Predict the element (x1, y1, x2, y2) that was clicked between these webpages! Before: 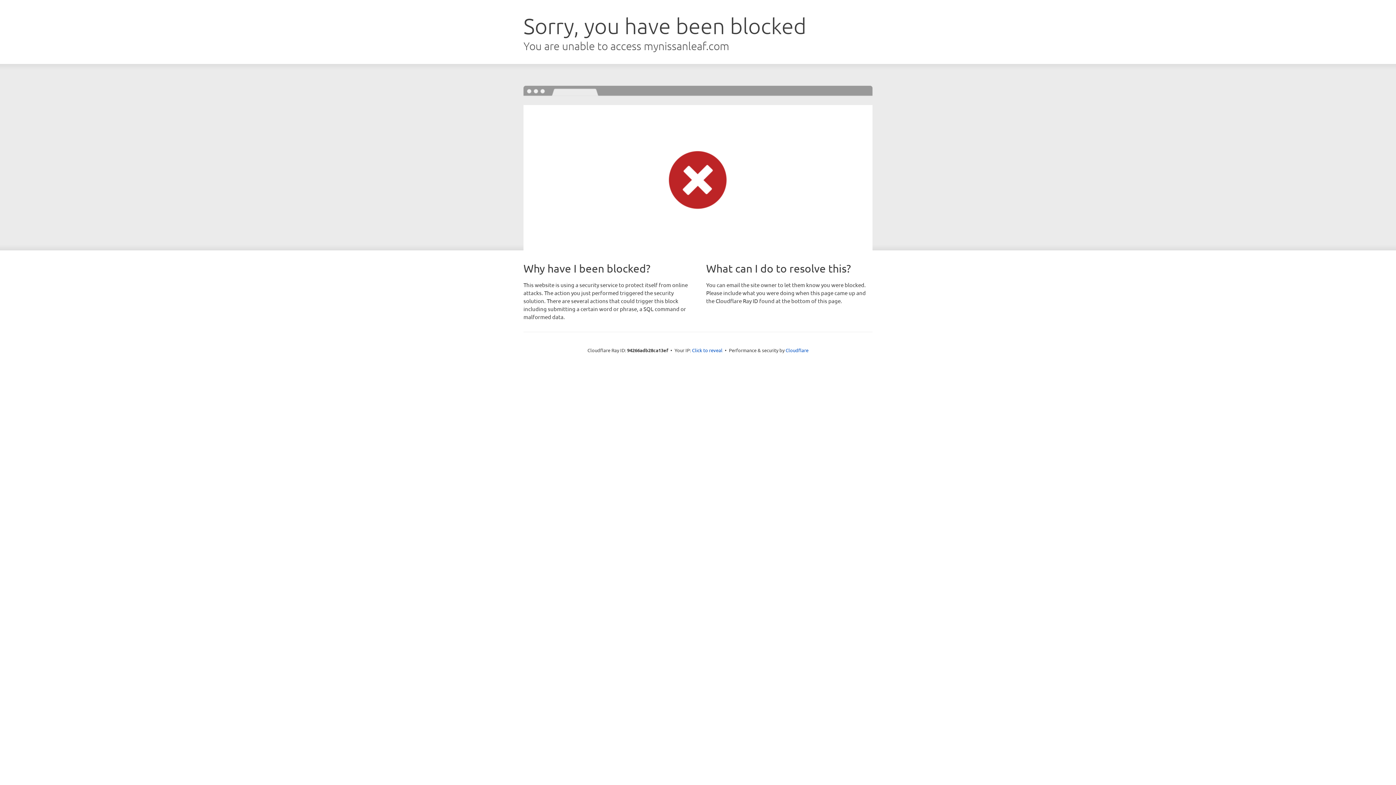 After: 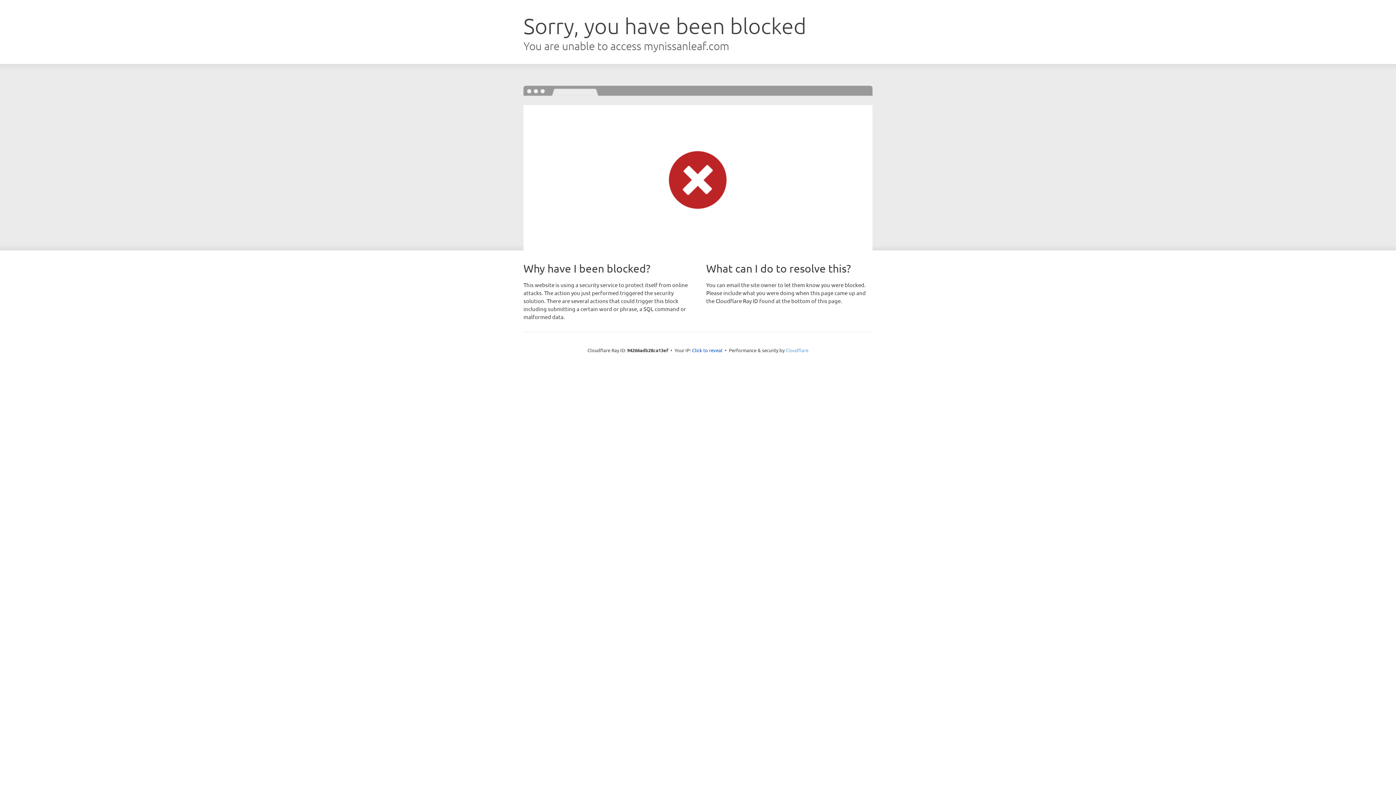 Action: bbox: (785, 347, 808, 353) label: Cloudflare